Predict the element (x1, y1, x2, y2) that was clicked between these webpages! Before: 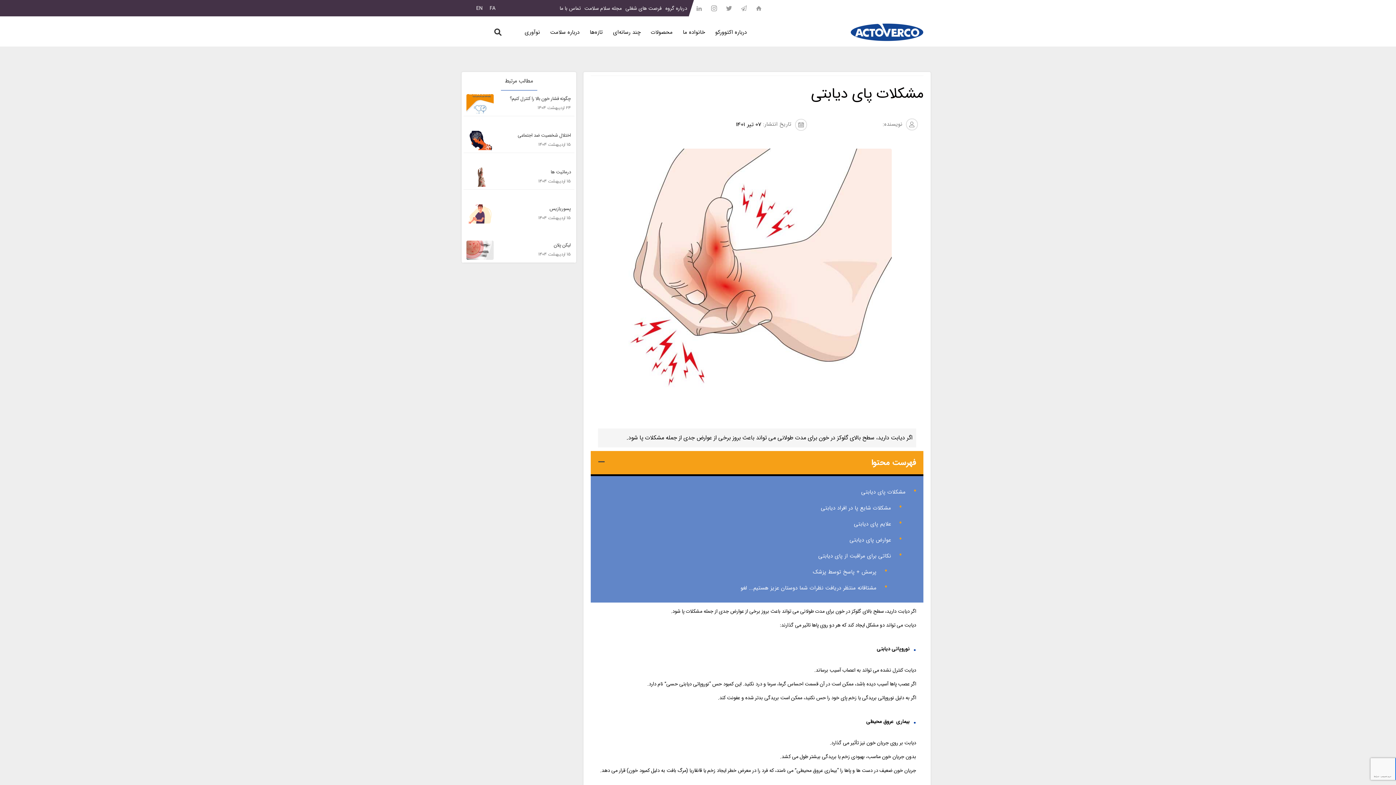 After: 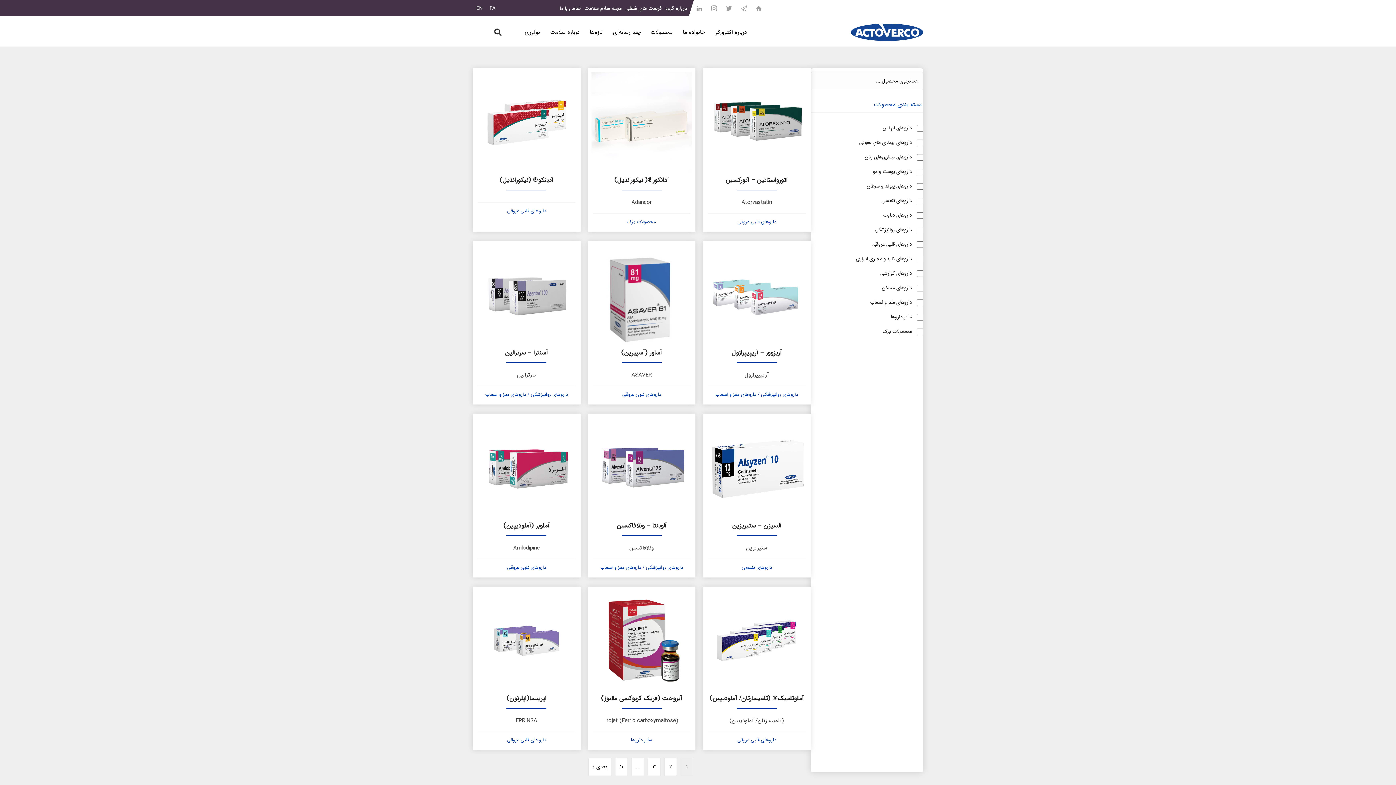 Action: bbox: (645, 21, 677, 42) label: محصولات